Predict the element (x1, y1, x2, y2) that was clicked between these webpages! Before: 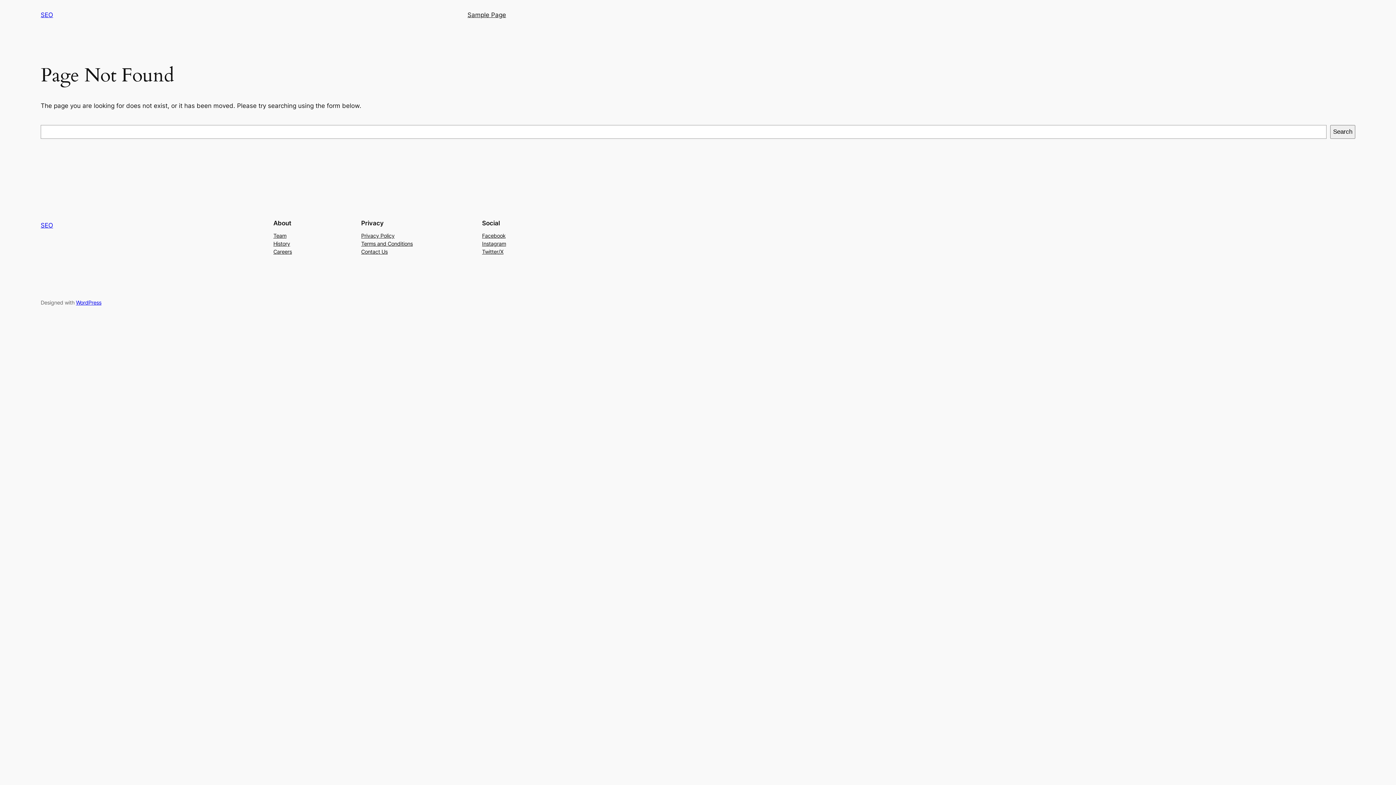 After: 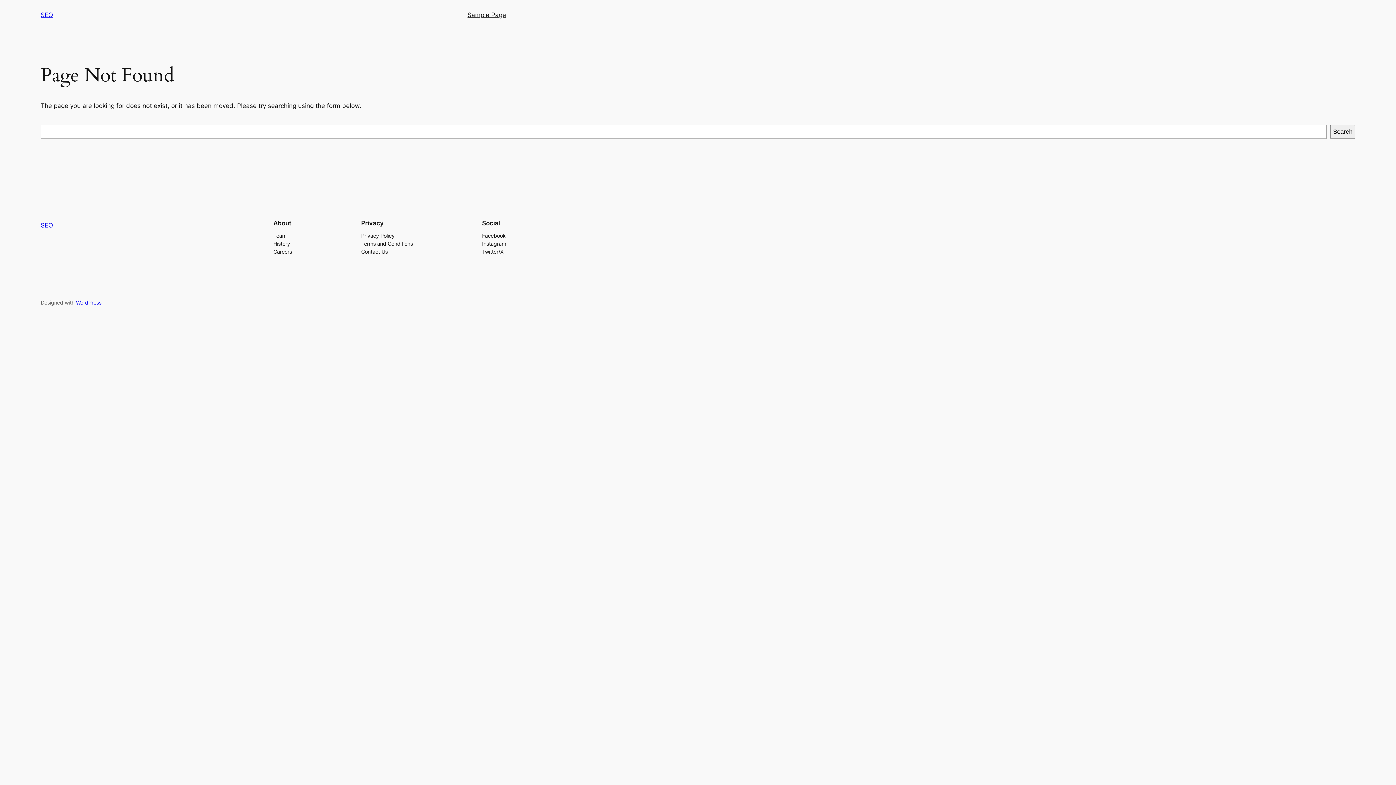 Action: bbox: (361, 239, 412, 247) label: Terms and Conditions